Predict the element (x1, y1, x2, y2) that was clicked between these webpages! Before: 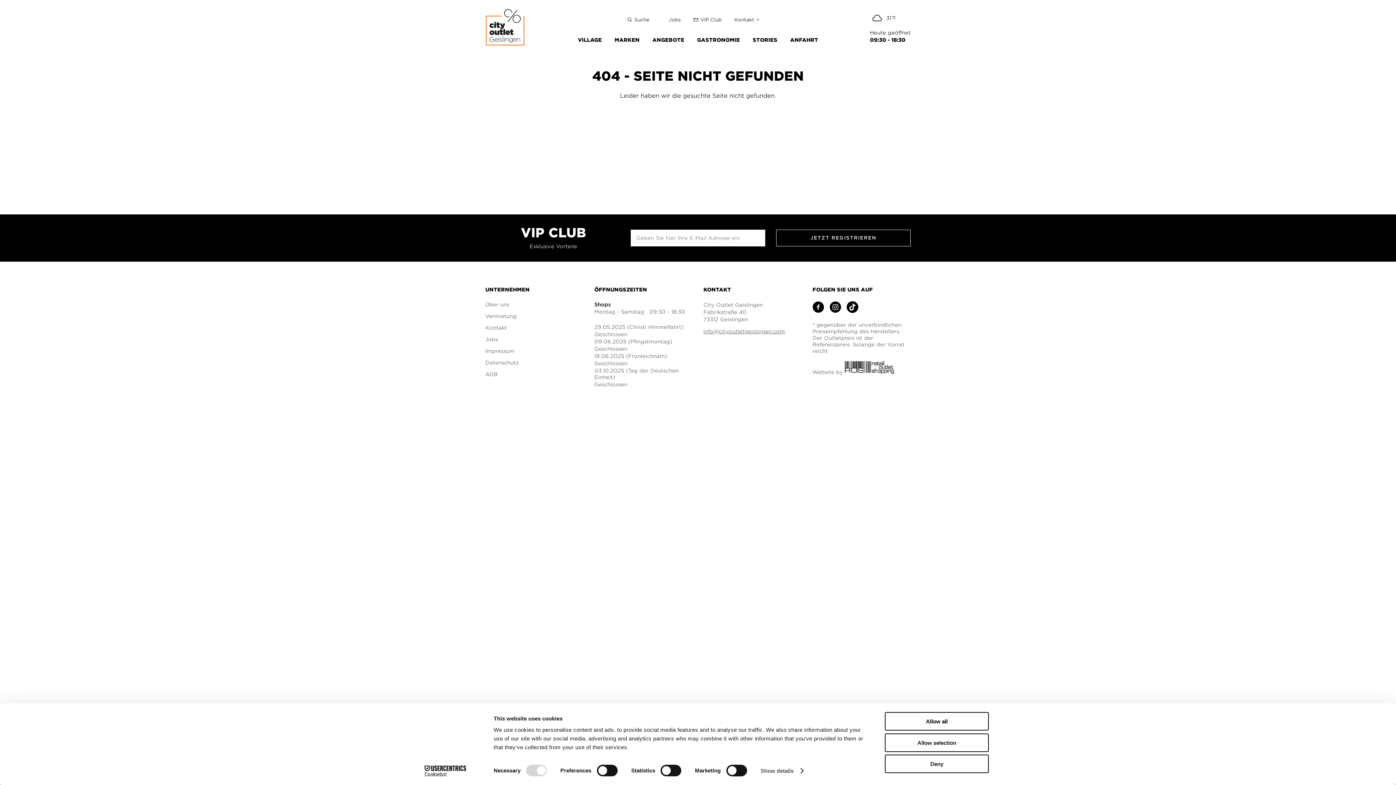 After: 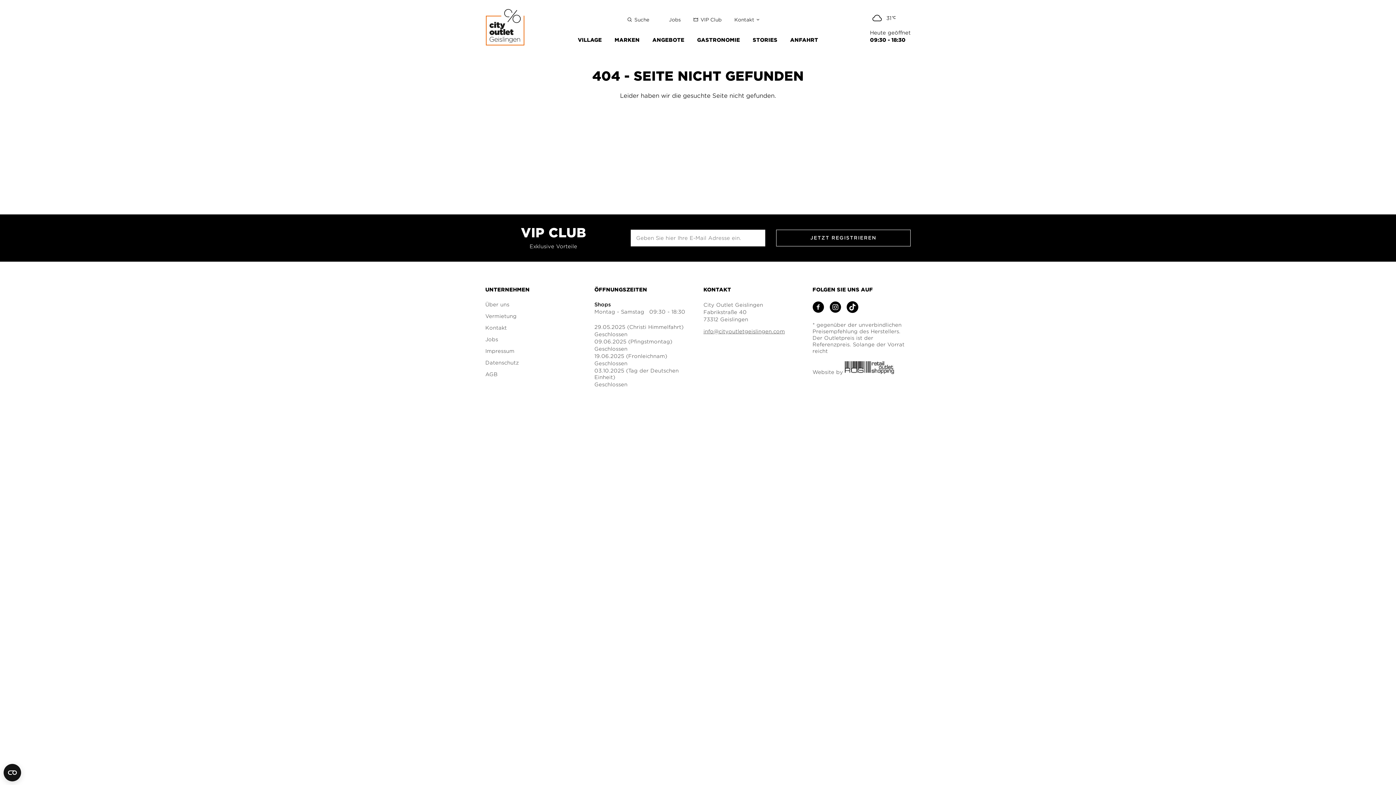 Action: label: Allow selection bbox: (885, 733, 989, 752)